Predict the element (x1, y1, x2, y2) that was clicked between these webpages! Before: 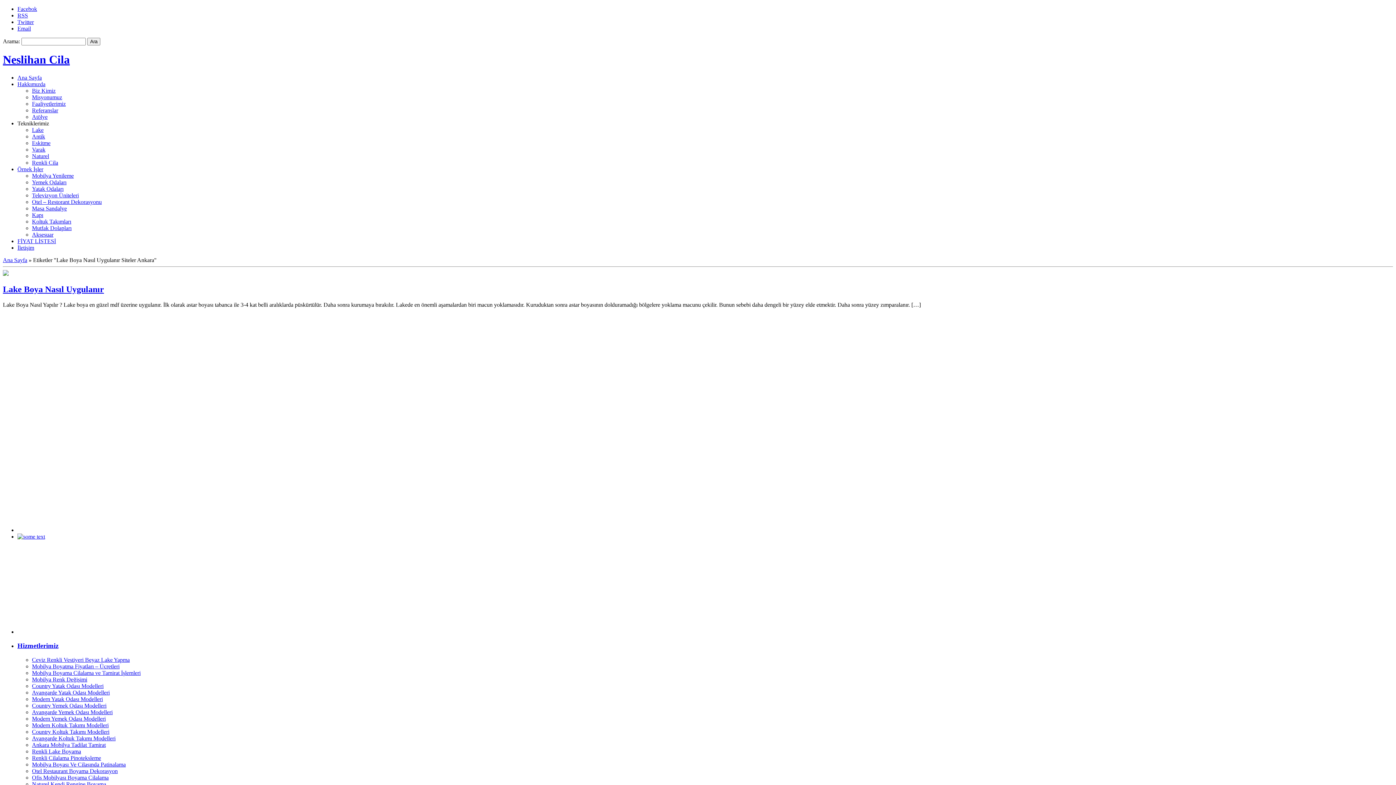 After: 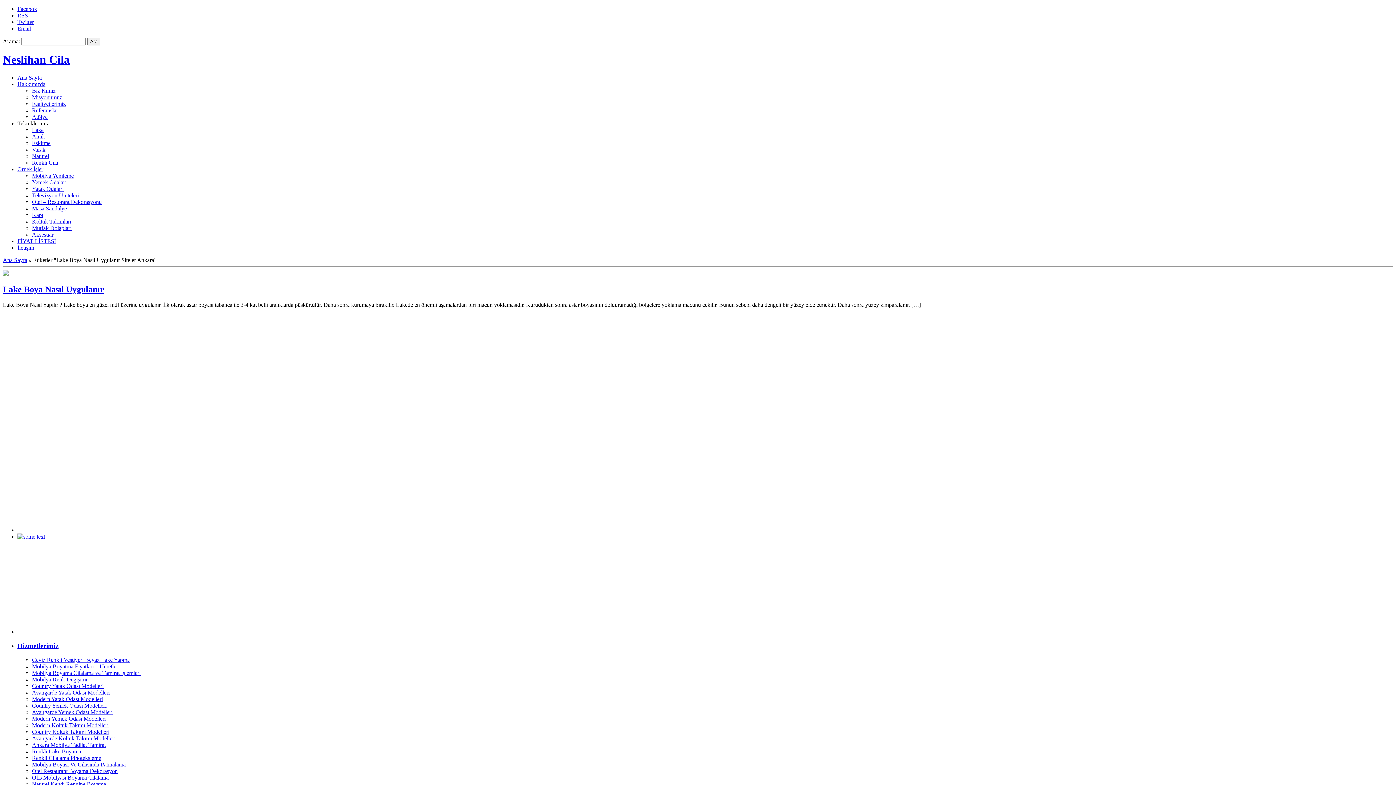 Action: bbox: (17, 540, 1393, 635)